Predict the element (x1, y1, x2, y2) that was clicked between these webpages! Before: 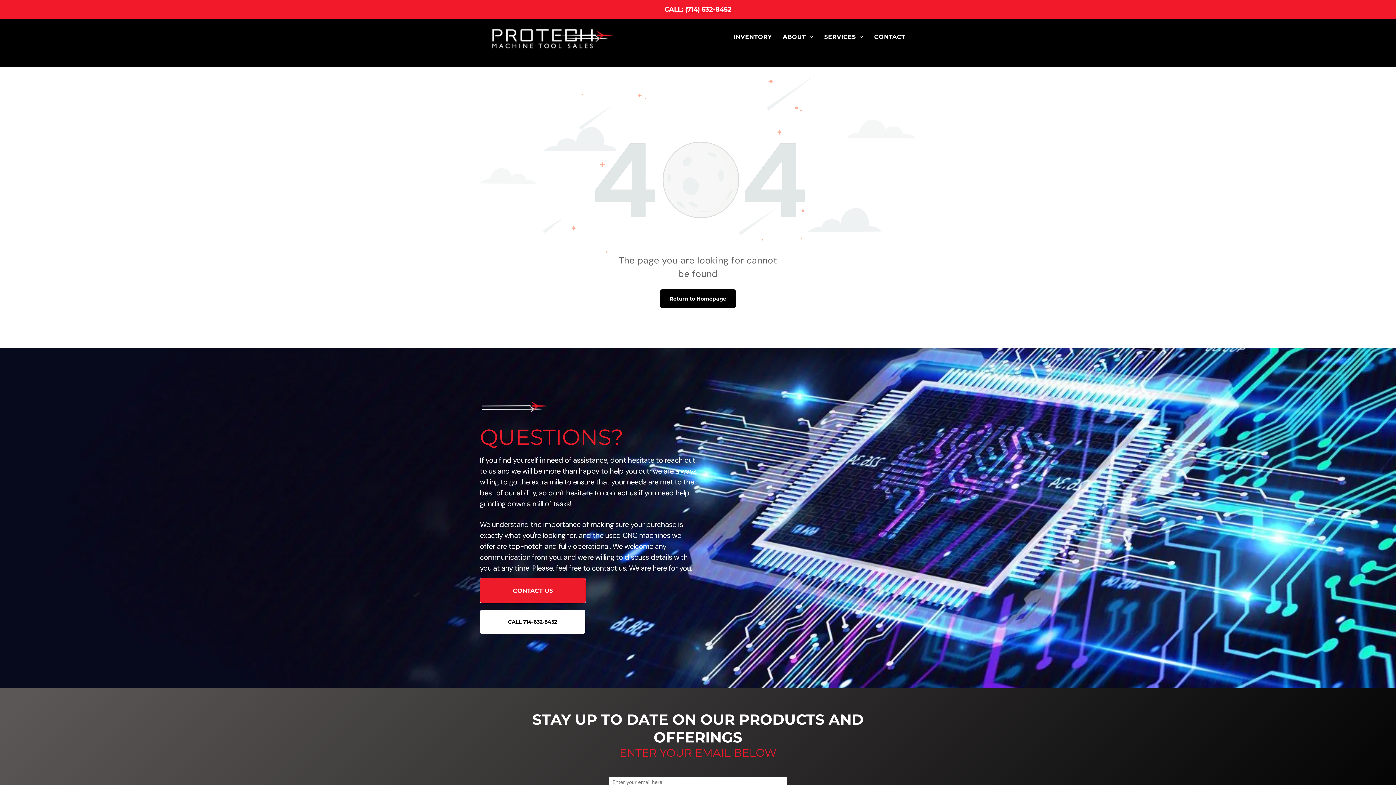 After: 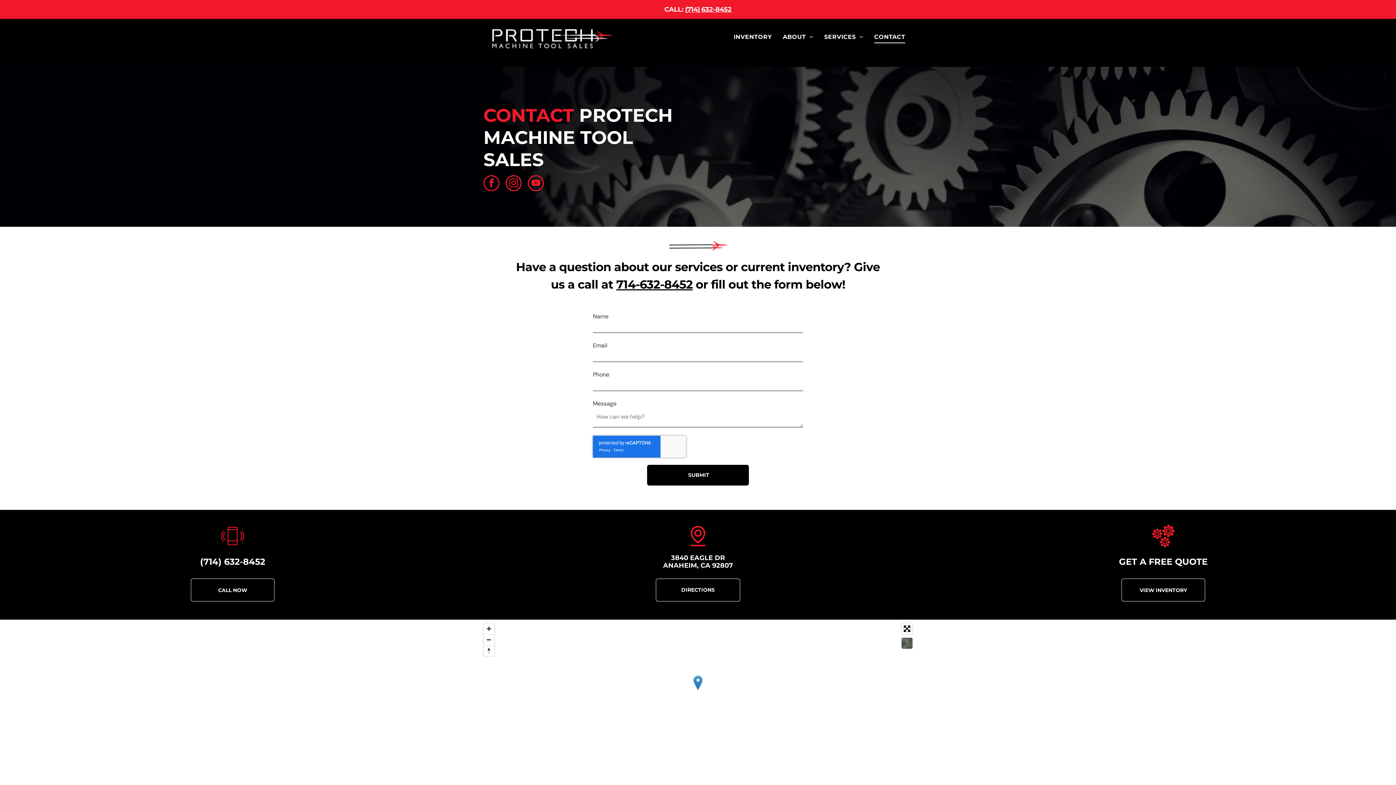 Action: bbox: (480, 578, 586, 603) label: CONTACT US 